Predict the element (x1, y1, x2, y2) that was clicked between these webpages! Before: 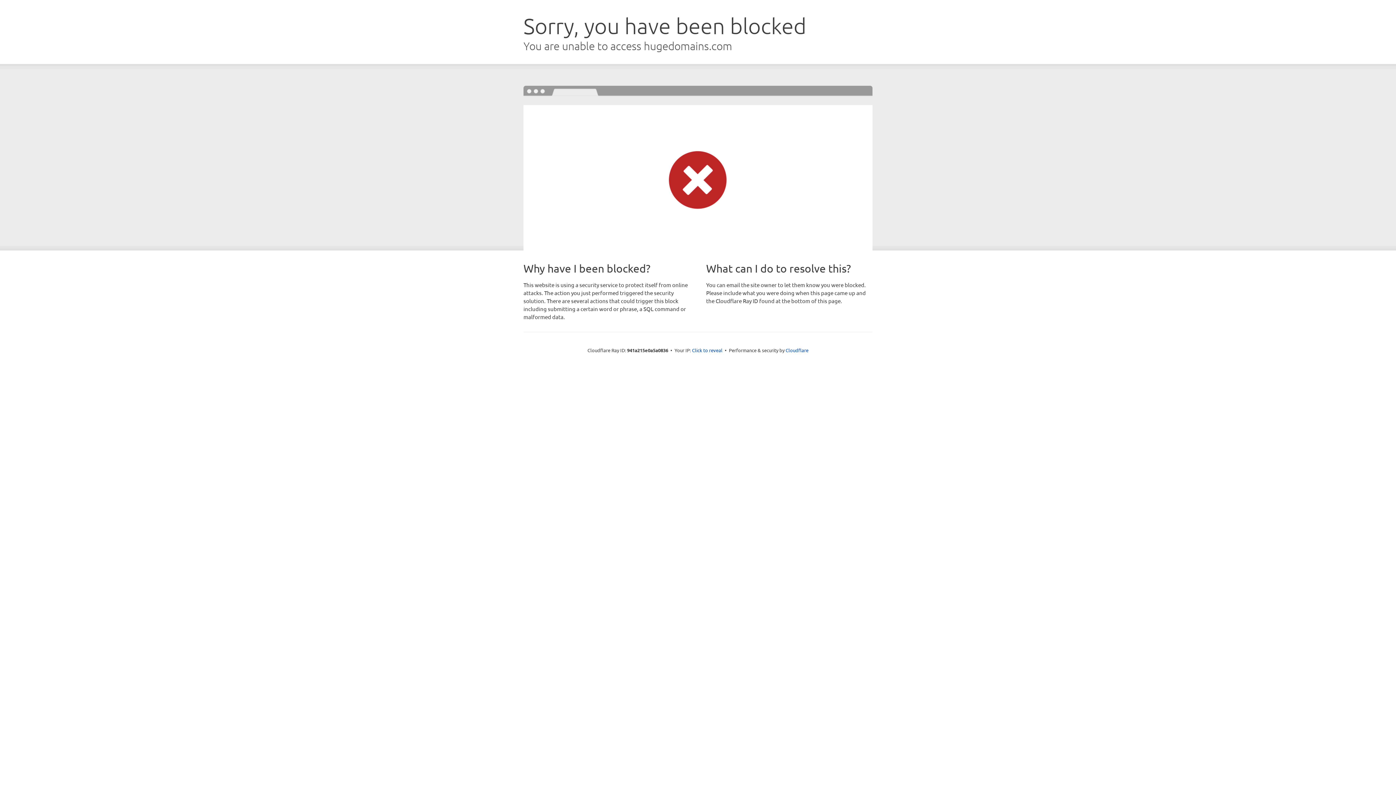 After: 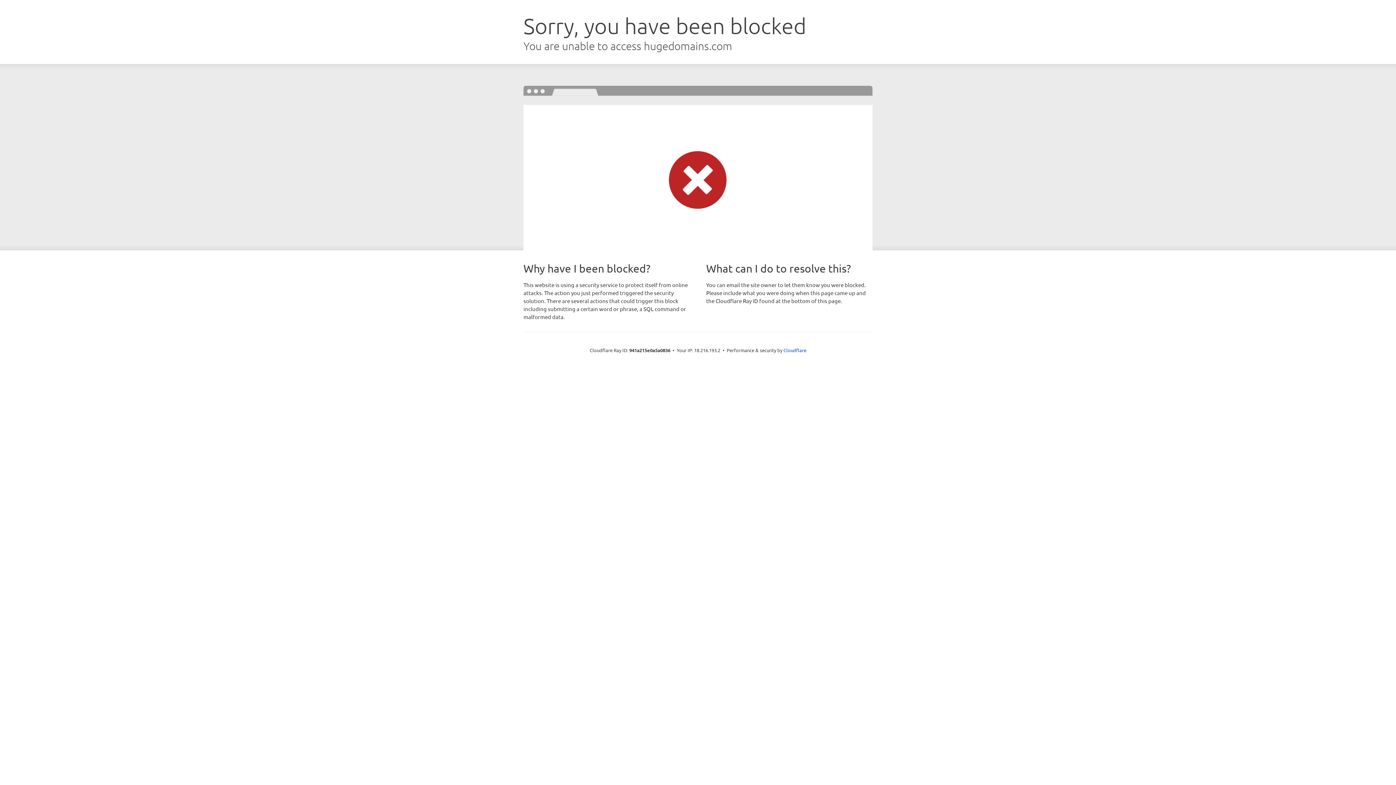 Action: bbox: (692, 346, 722, 353) label: Click to reveal